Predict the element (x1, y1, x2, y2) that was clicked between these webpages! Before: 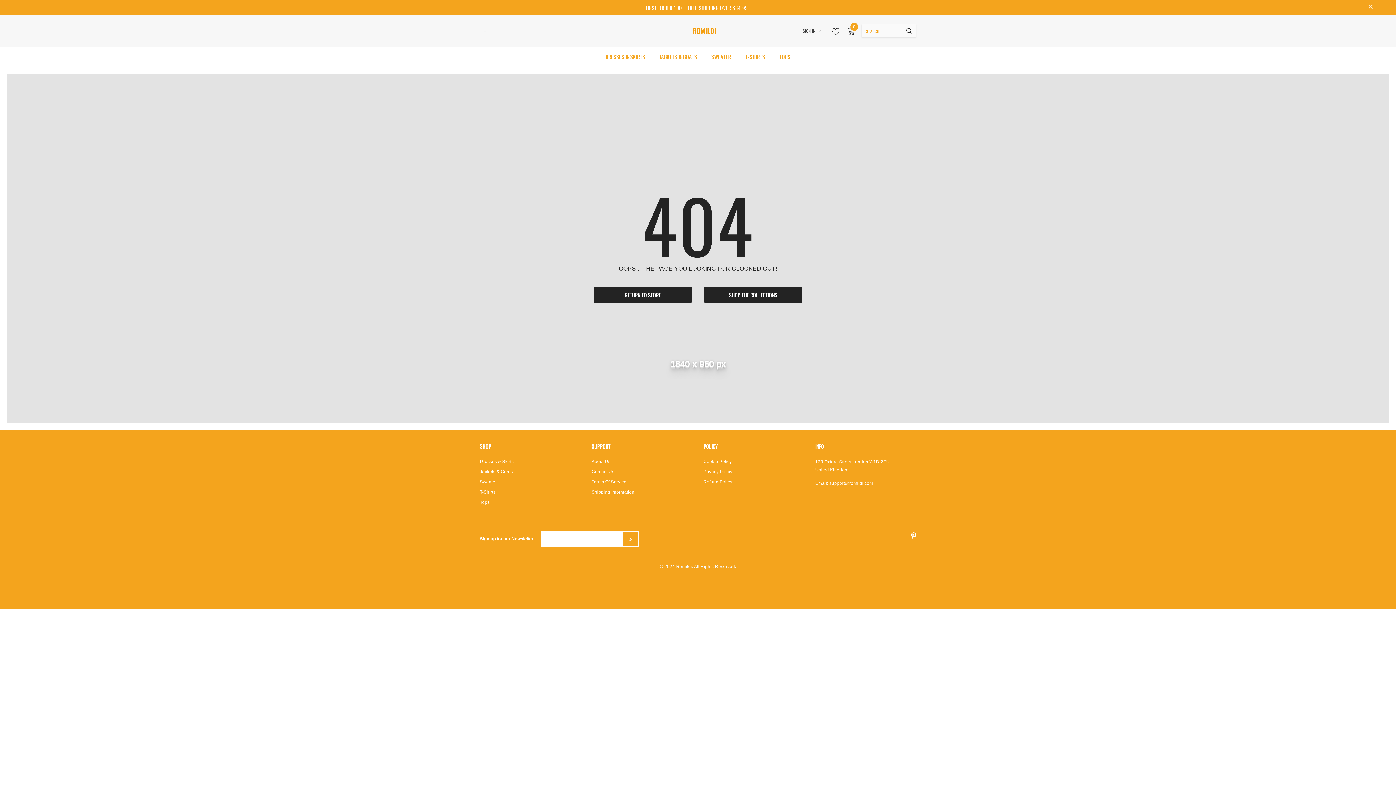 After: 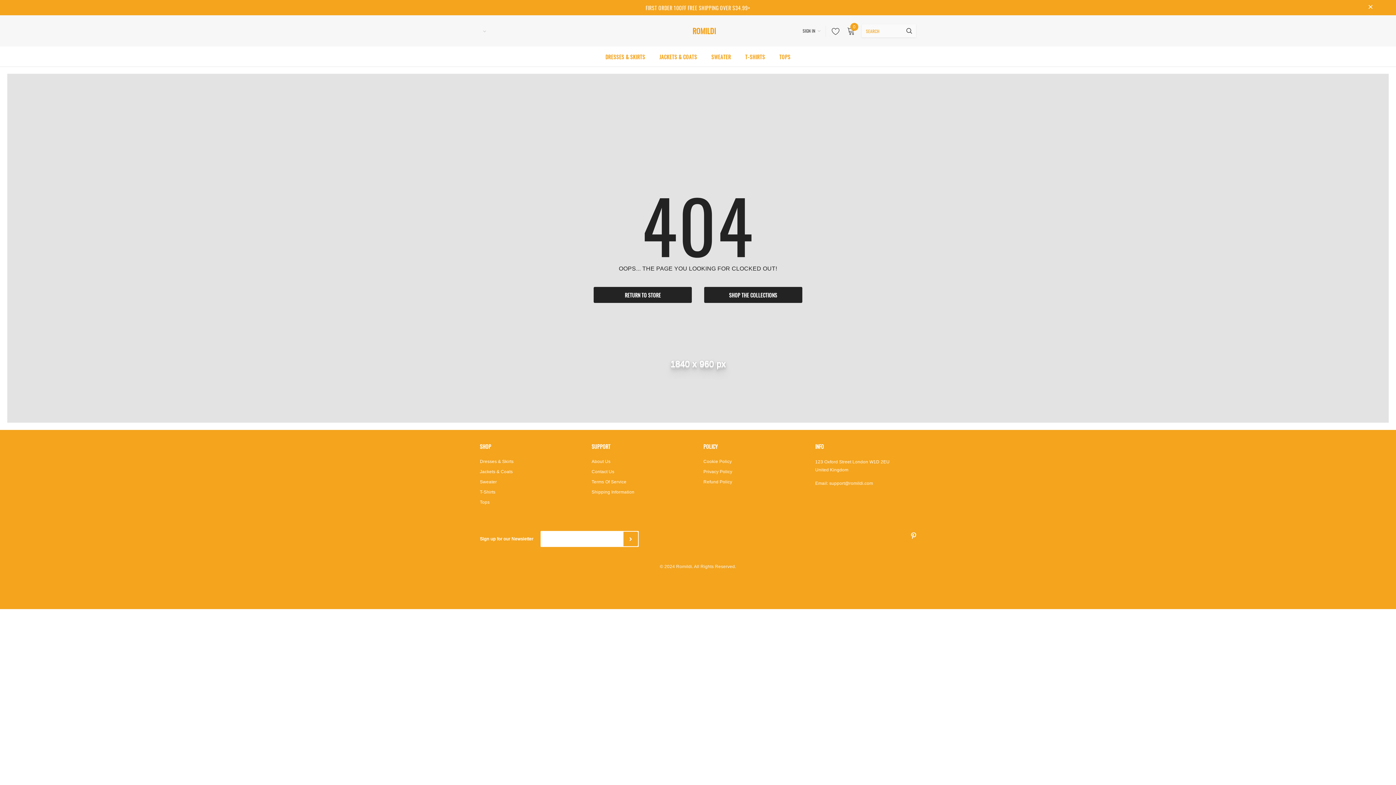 Action: bbox: (829, 480, 873, 486) label: support@romildi.com